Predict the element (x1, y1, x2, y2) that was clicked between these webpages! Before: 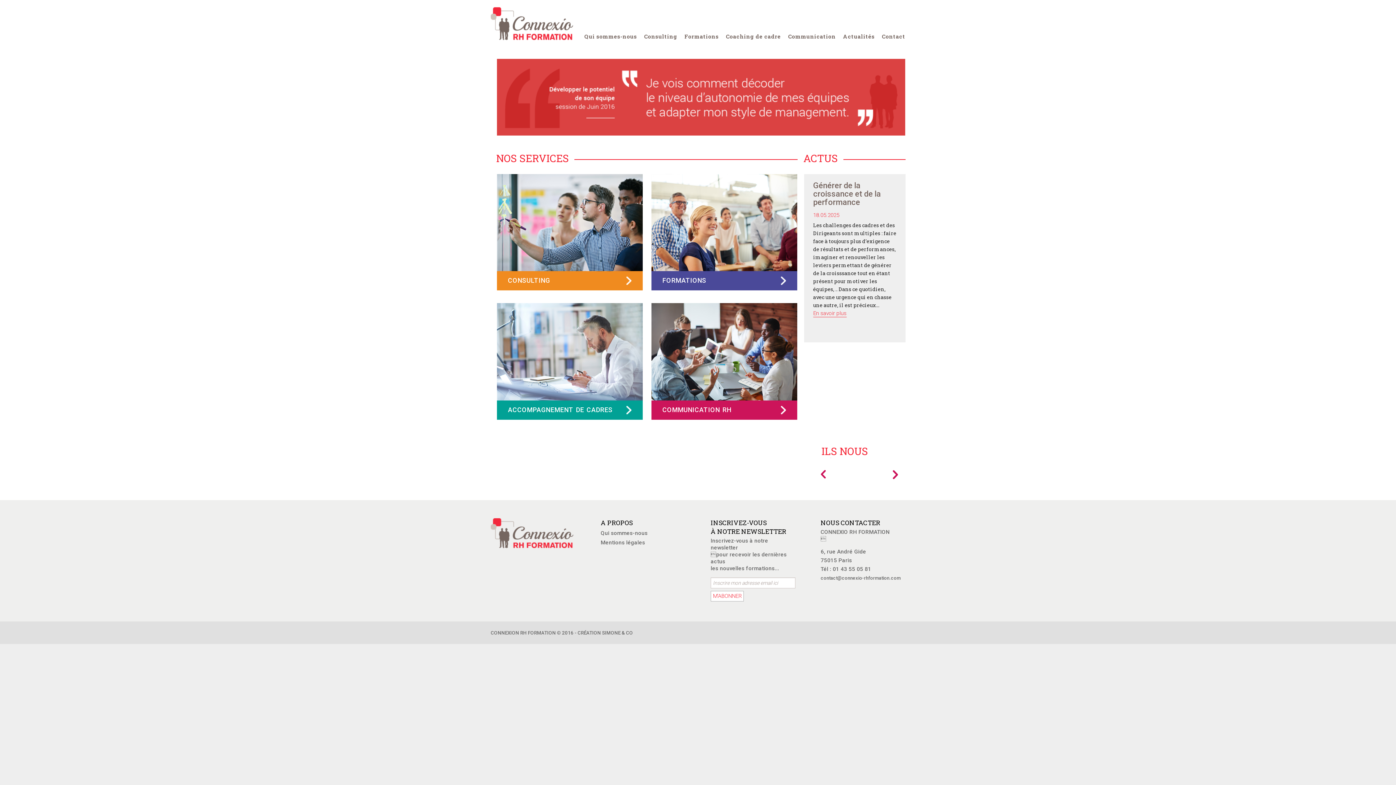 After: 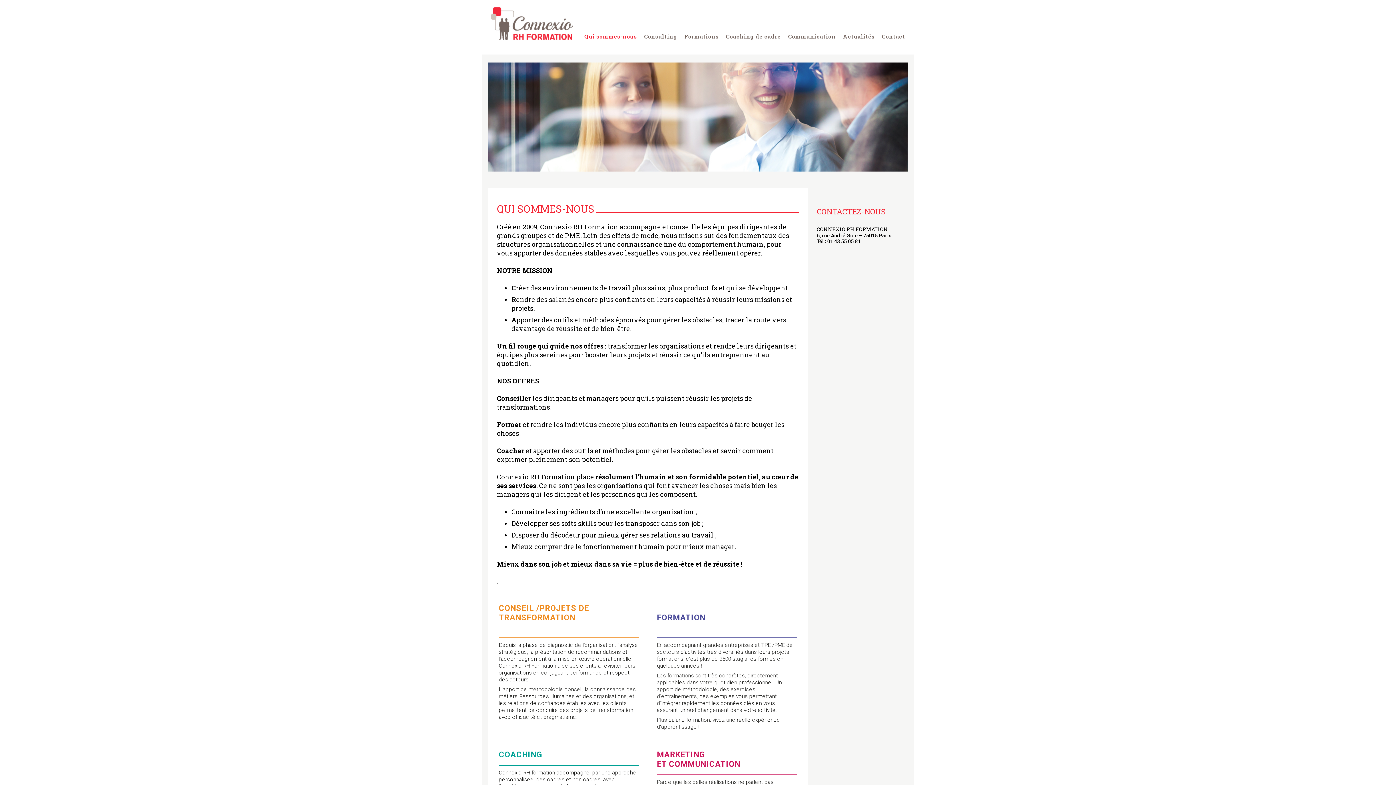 Action: label: Qui sommes-nous bbox: (600, 530, 647, 536)